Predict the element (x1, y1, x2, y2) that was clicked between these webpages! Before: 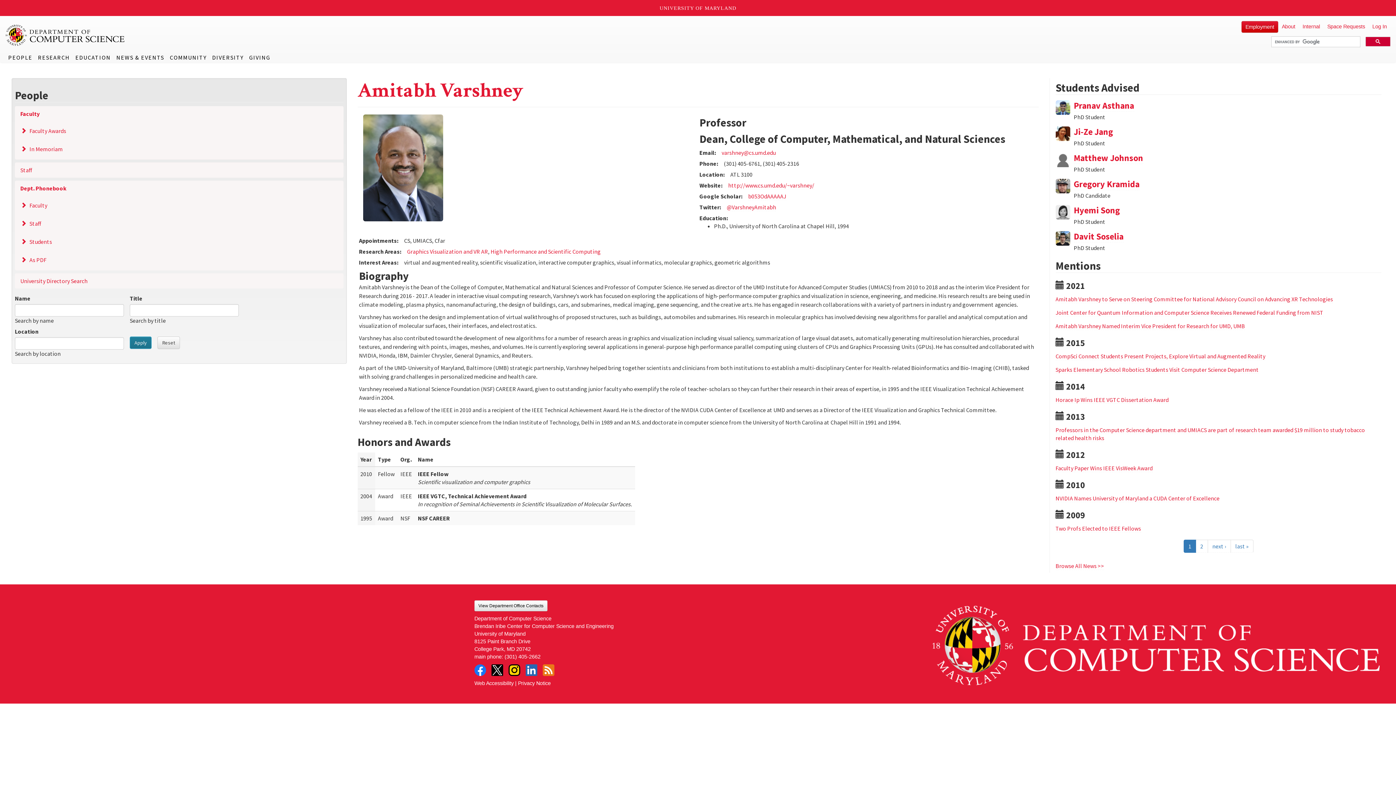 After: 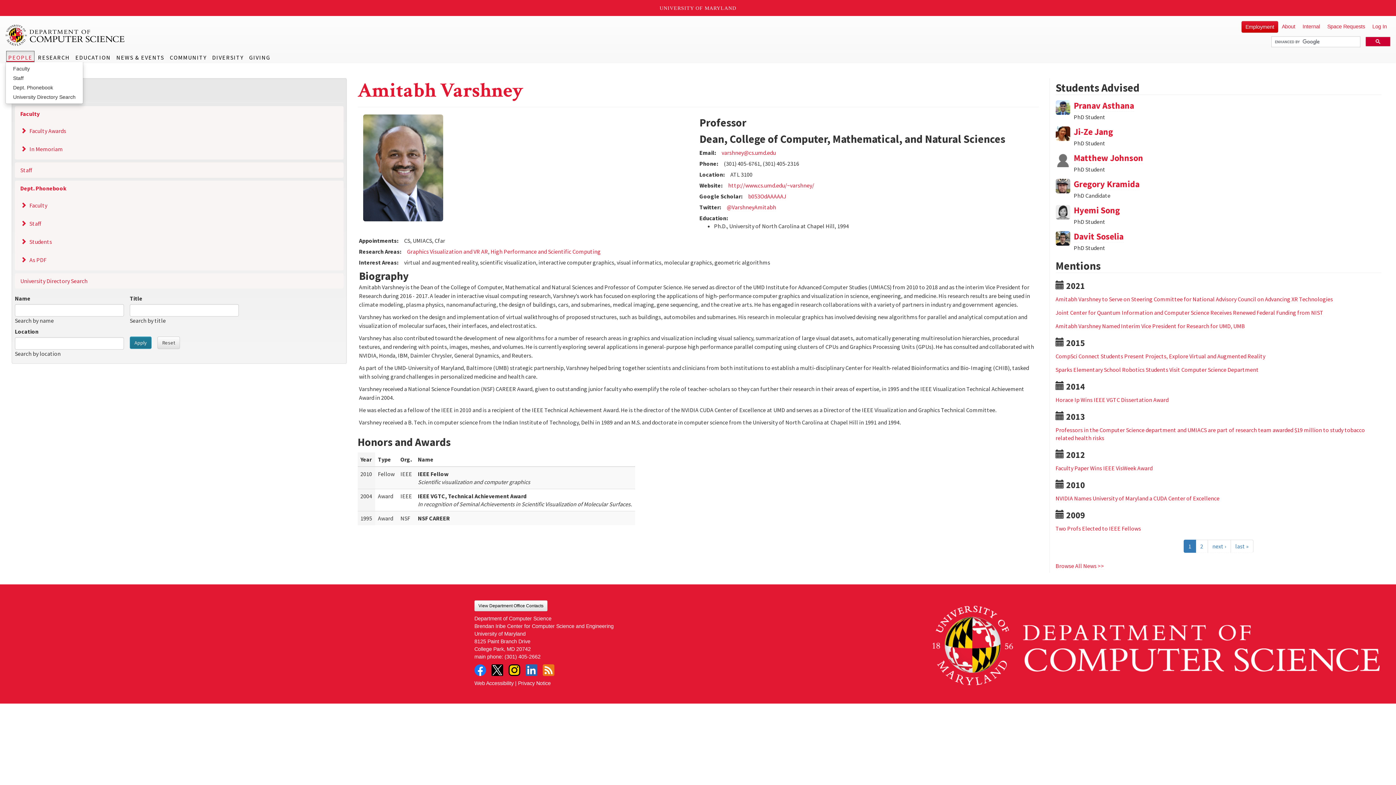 Action: bbox: (6, 50, 34, 62) label: PEOPLE